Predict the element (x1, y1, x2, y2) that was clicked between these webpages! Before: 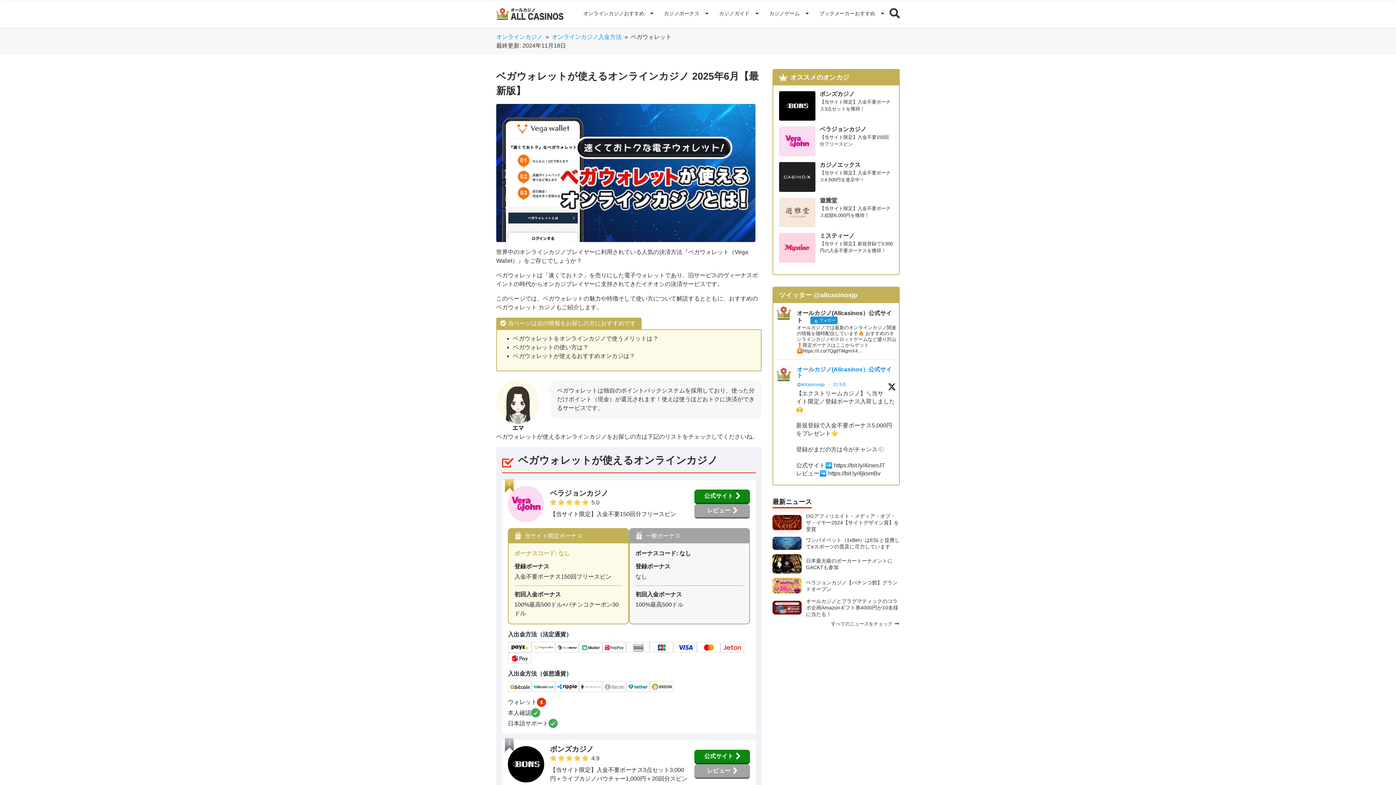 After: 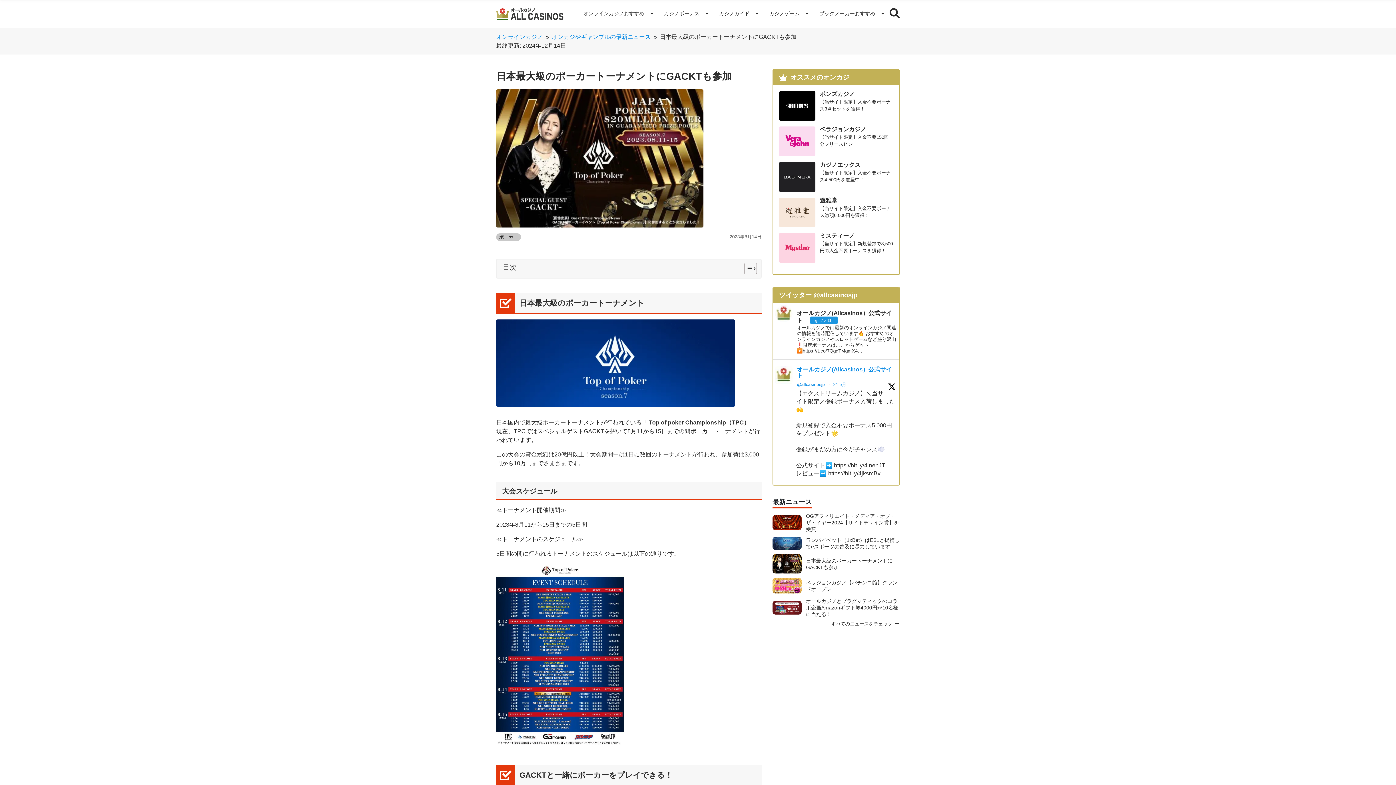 Action: label: 日本最大級のポーカートーナメントにGACKTも参加 bbox: (806, 557, 900, 570)